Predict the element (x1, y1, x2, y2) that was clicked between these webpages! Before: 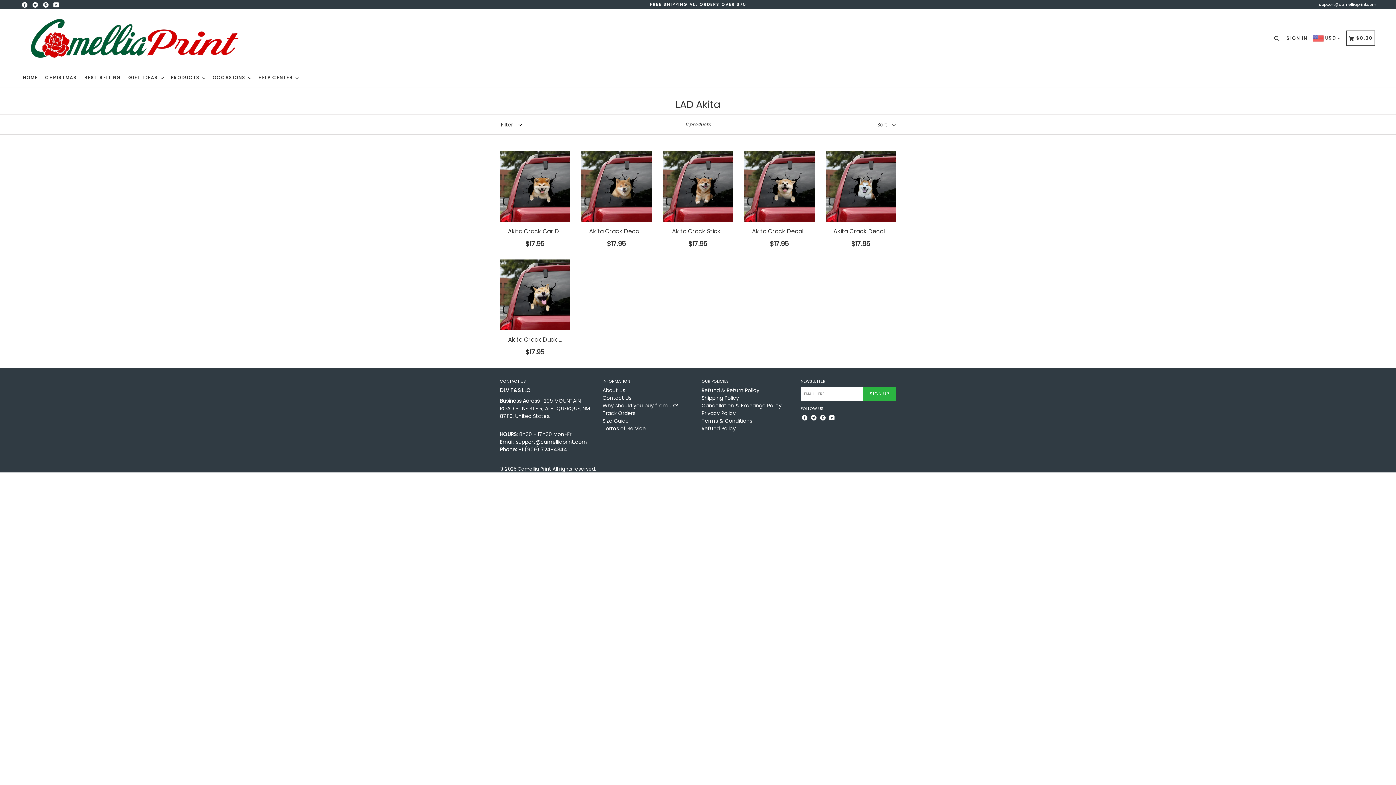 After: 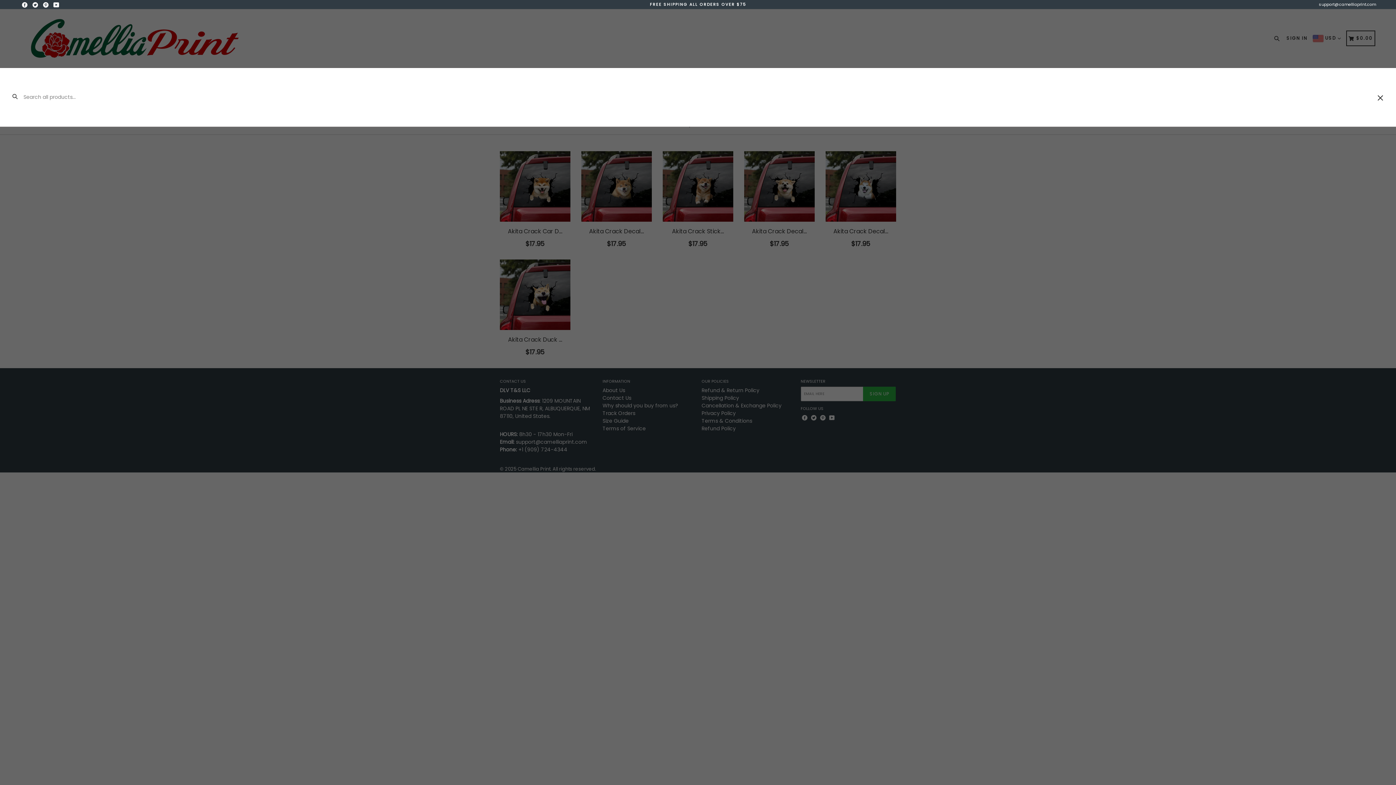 Action: bbox: (1272, 33, 1285, 42) label: Search